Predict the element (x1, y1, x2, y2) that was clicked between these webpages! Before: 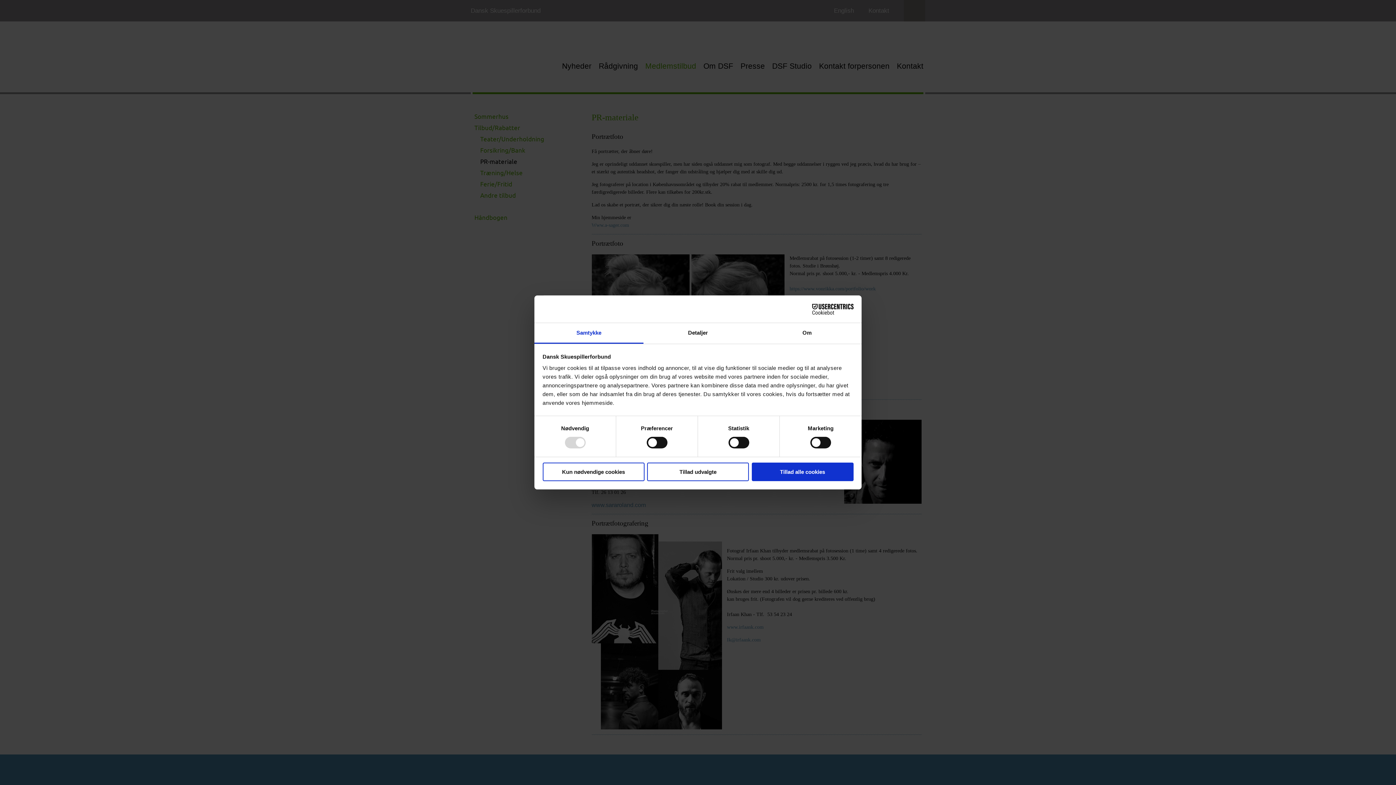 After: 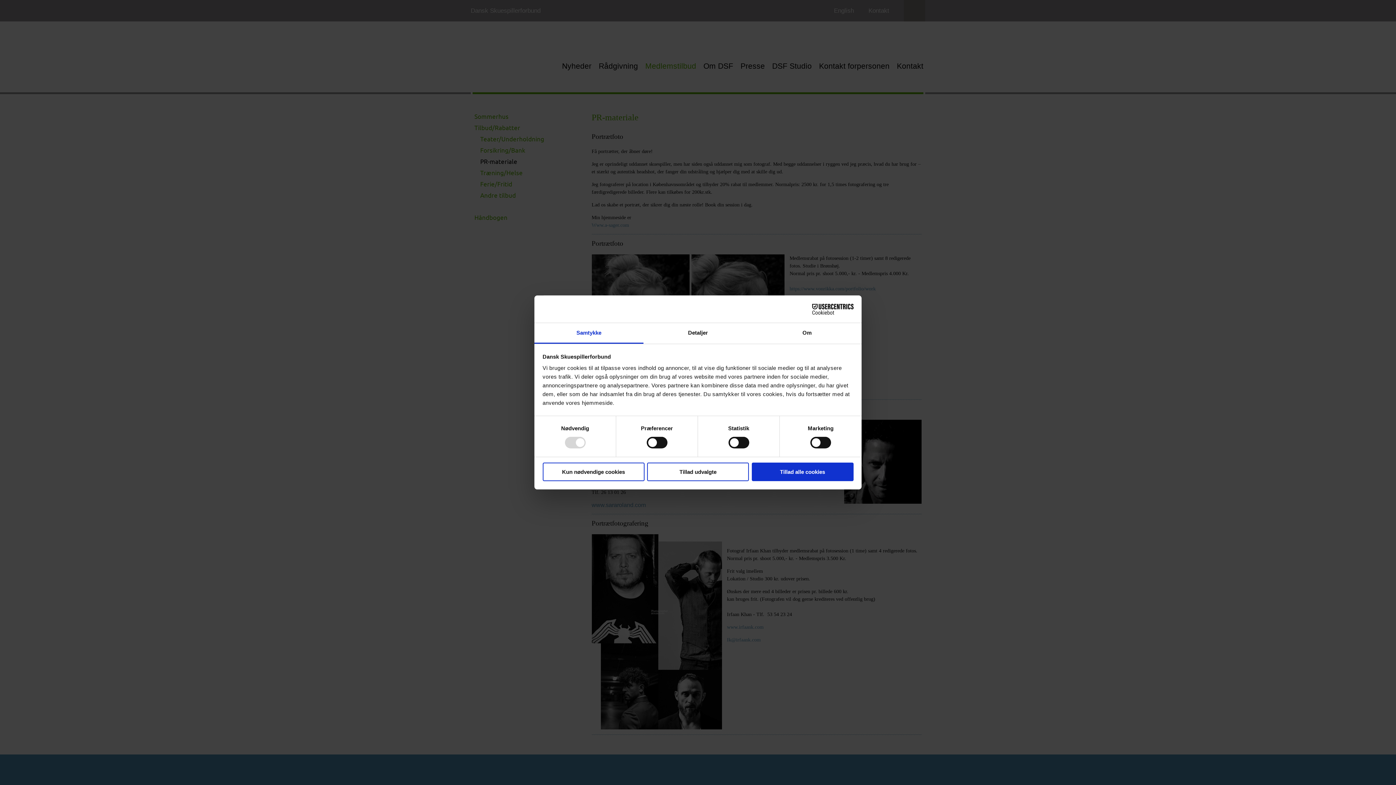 Action: label: Samtykke bbox: (534, 323, 643, 343)